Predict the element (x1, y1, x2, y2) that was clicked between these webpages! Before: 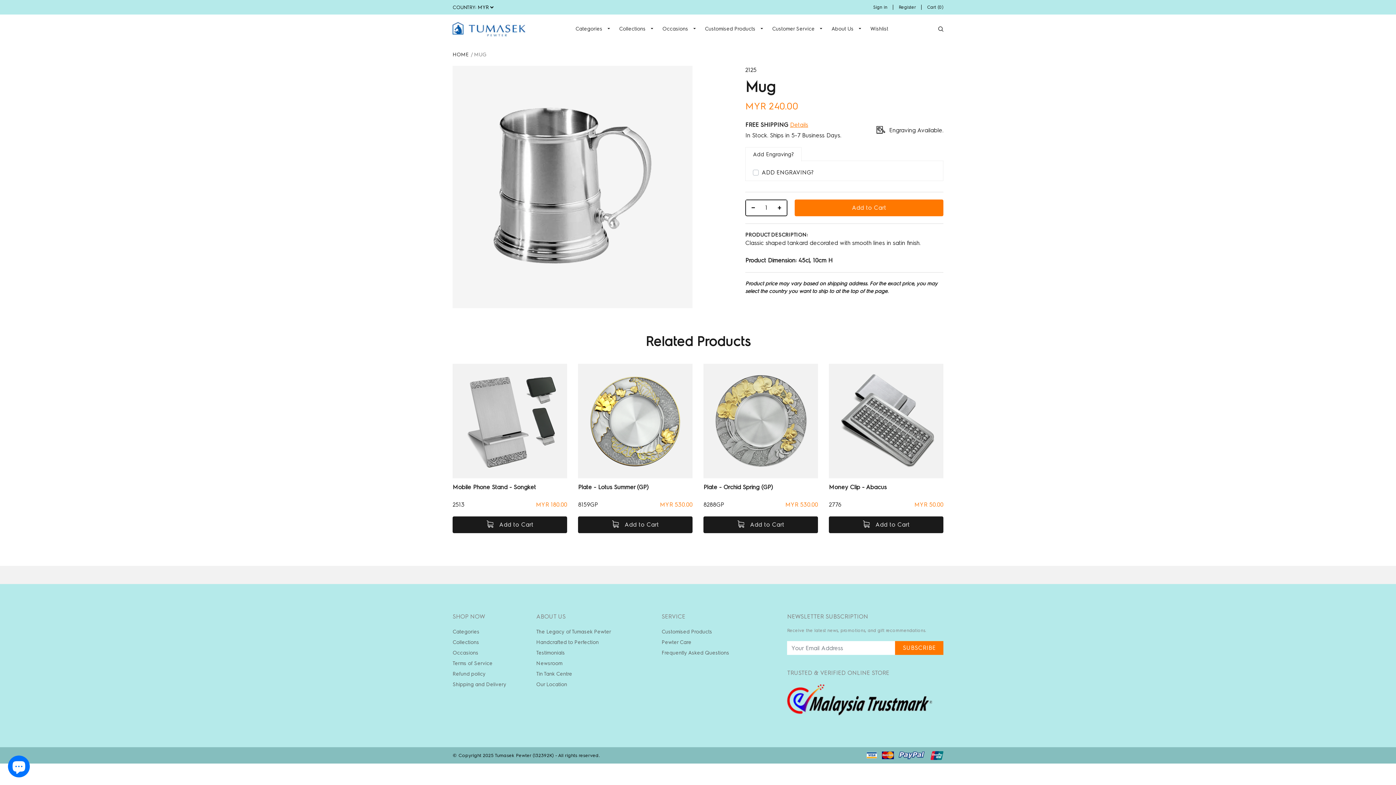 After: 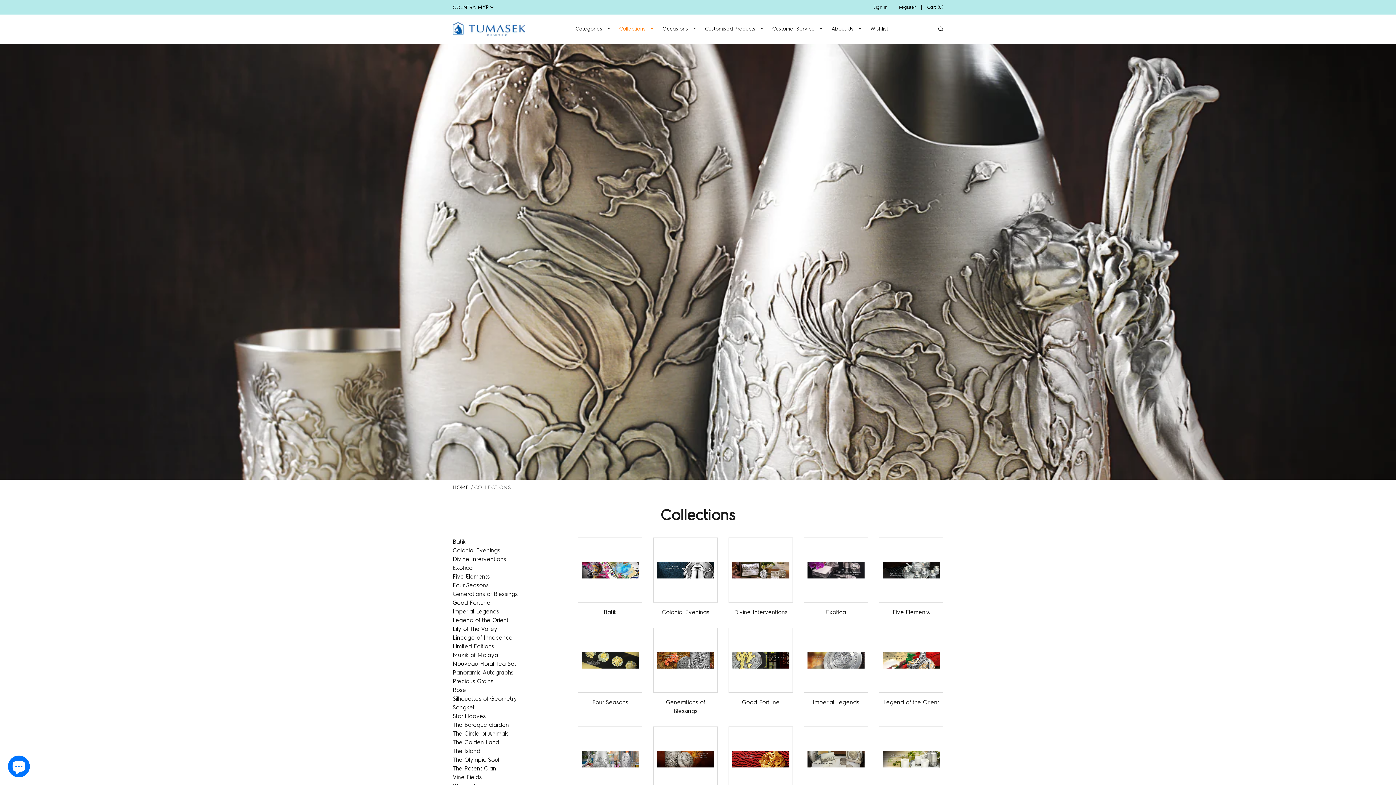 Action: bbox: (619, 14, 653, 43) label: Collections 